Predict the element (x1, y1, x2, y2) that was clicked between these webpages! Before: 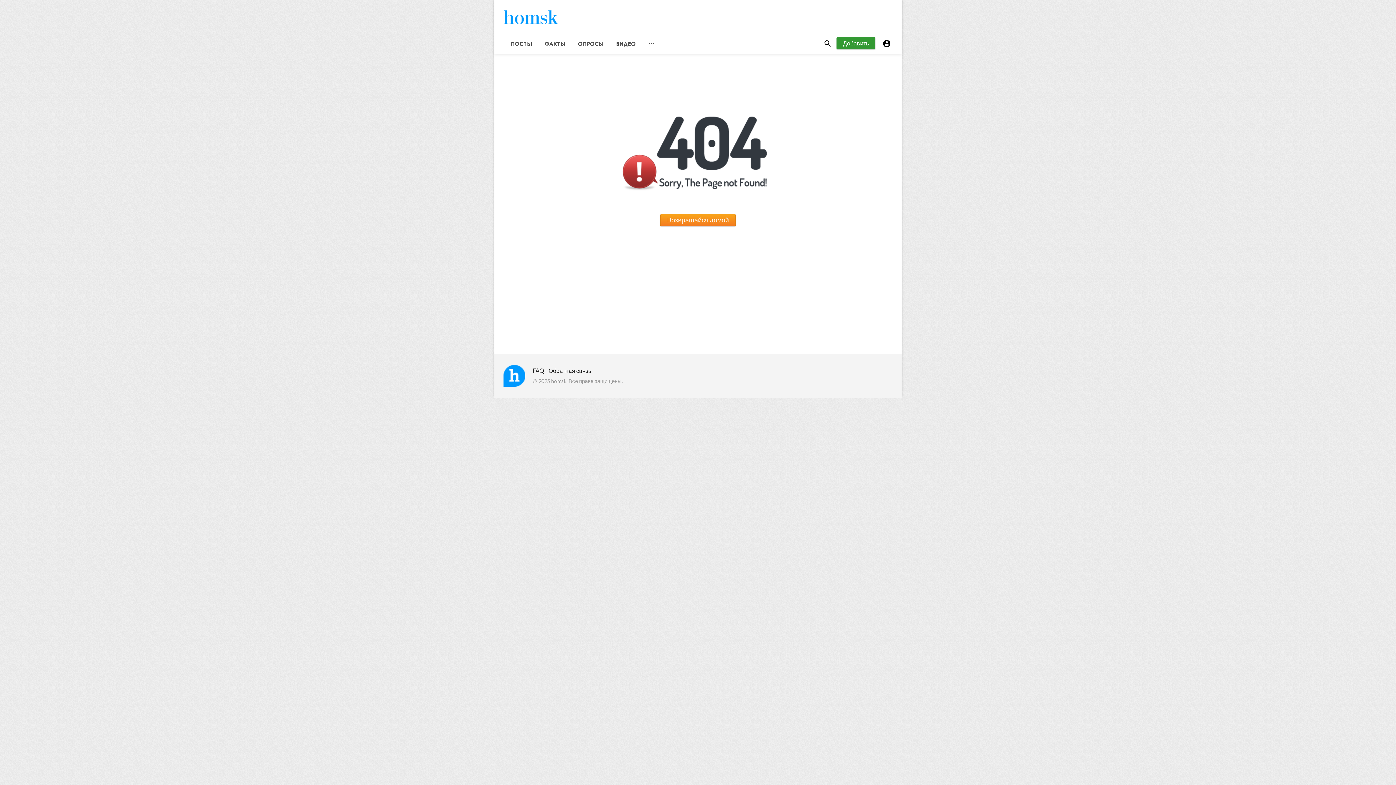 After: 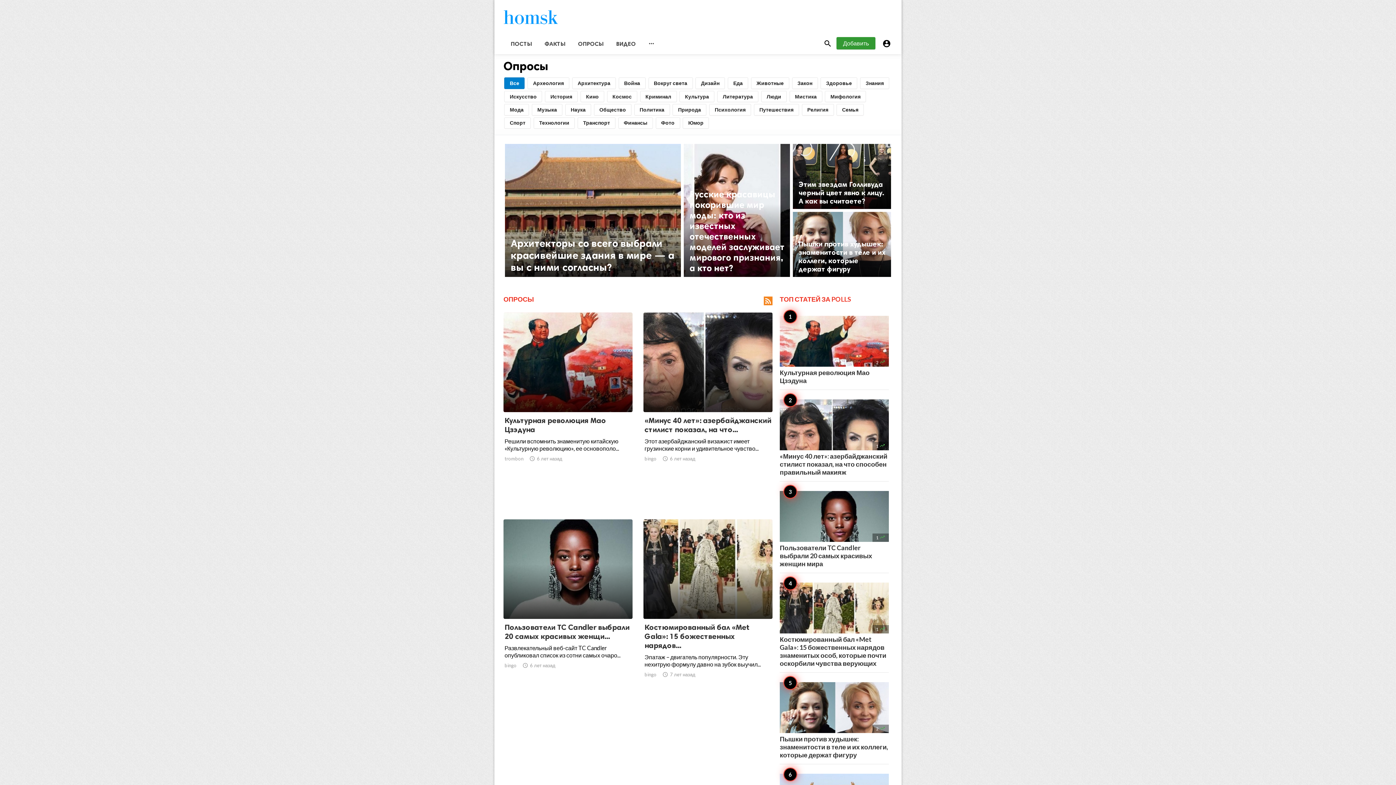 Action: bbox: (570, 33, 609, 54) label: ОПРОСЫ